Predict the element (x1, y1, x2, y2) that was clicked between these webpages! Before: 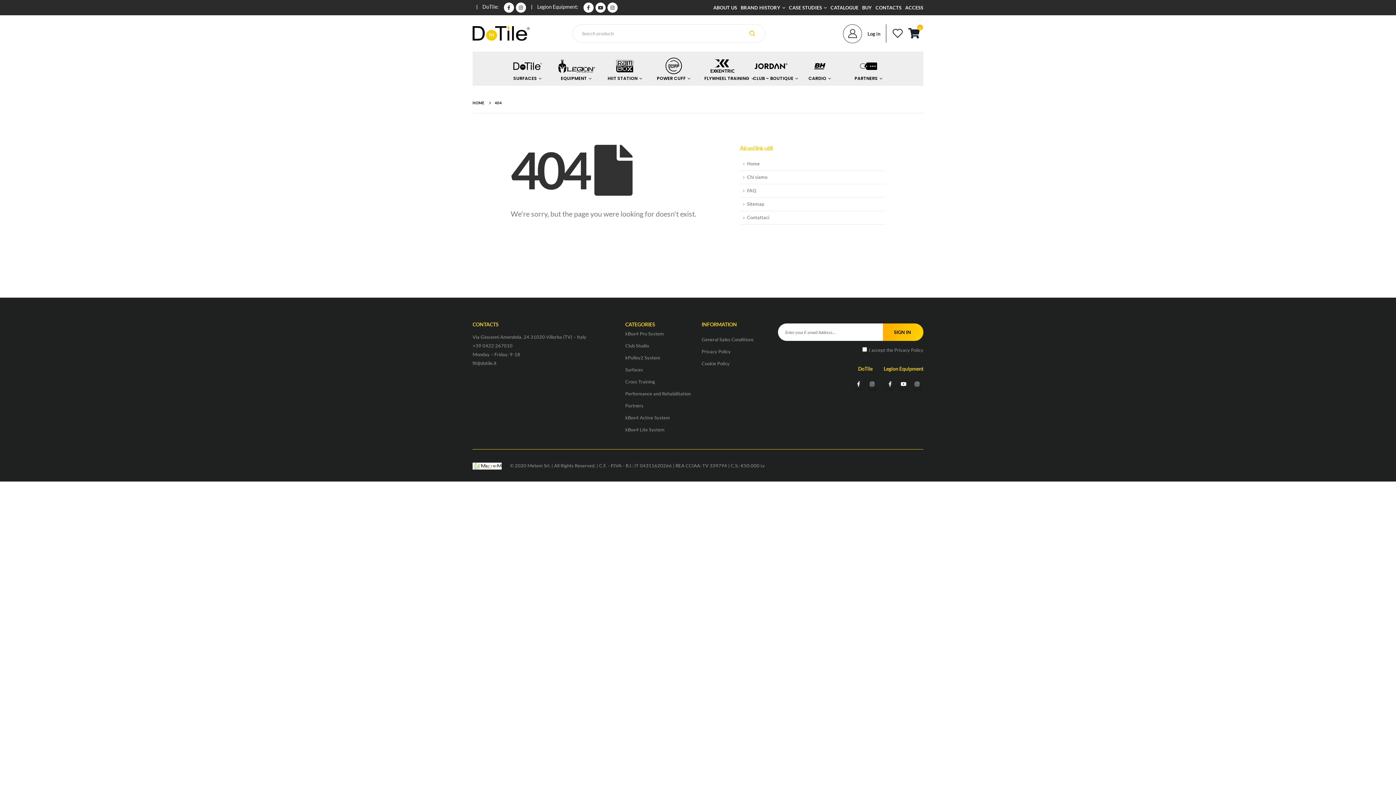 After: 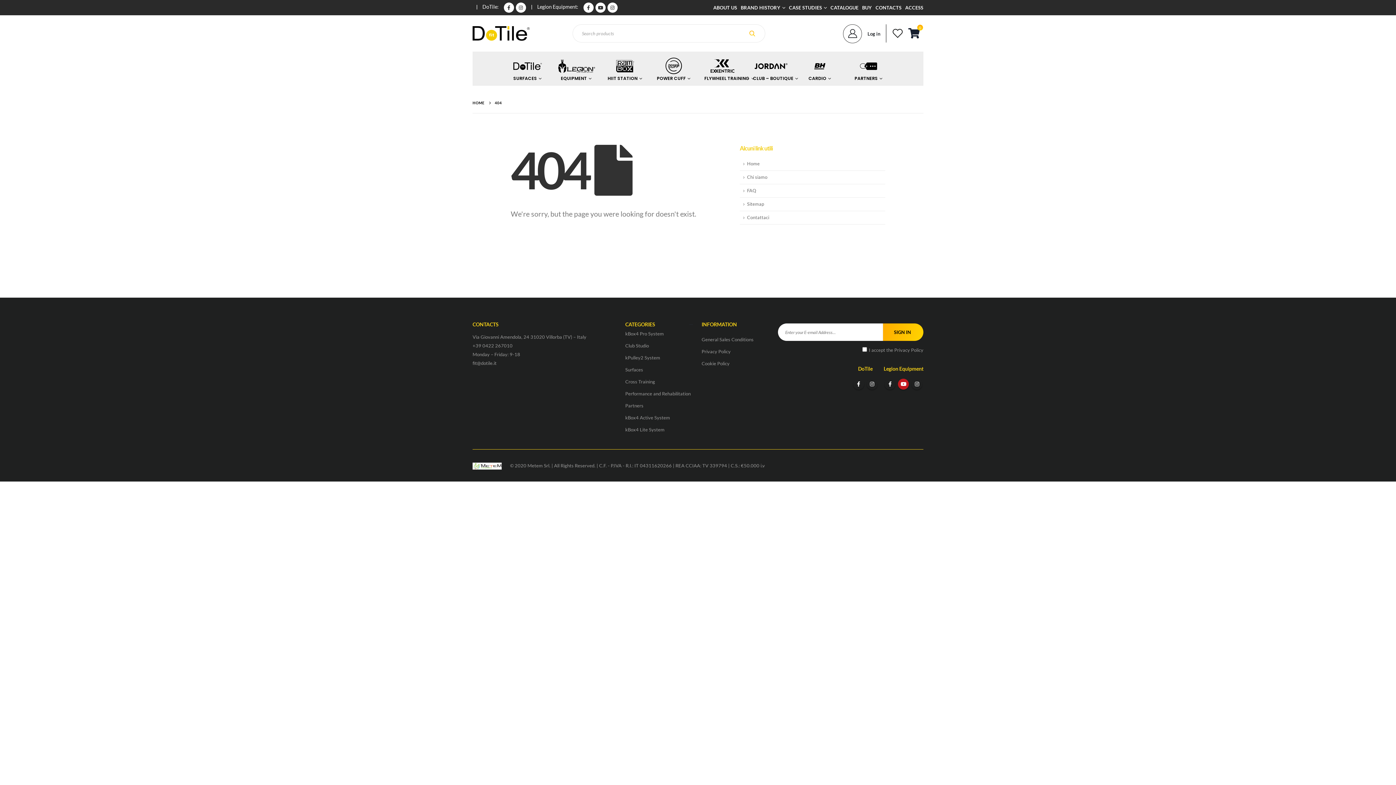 Action: label: Youtube bbox: (898, 378, 909, 389)